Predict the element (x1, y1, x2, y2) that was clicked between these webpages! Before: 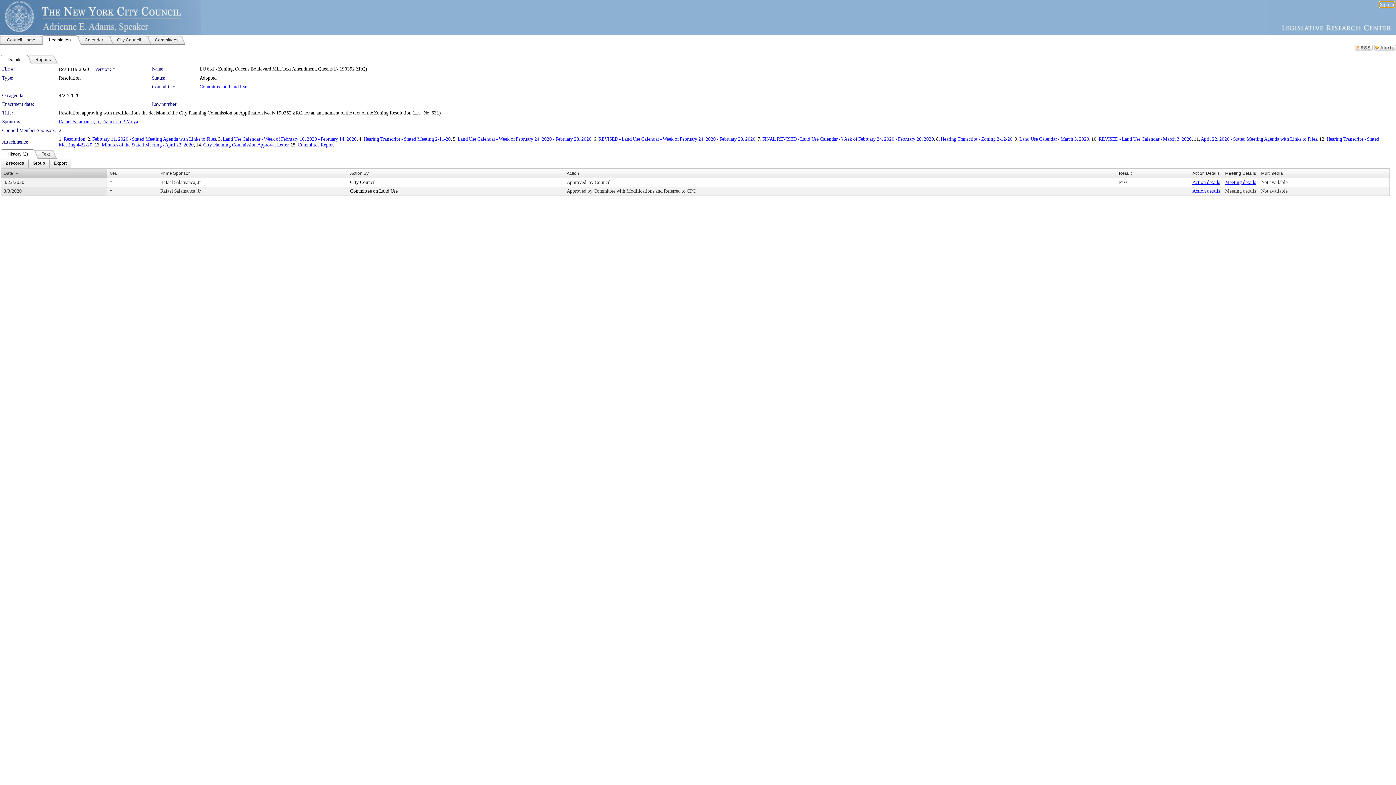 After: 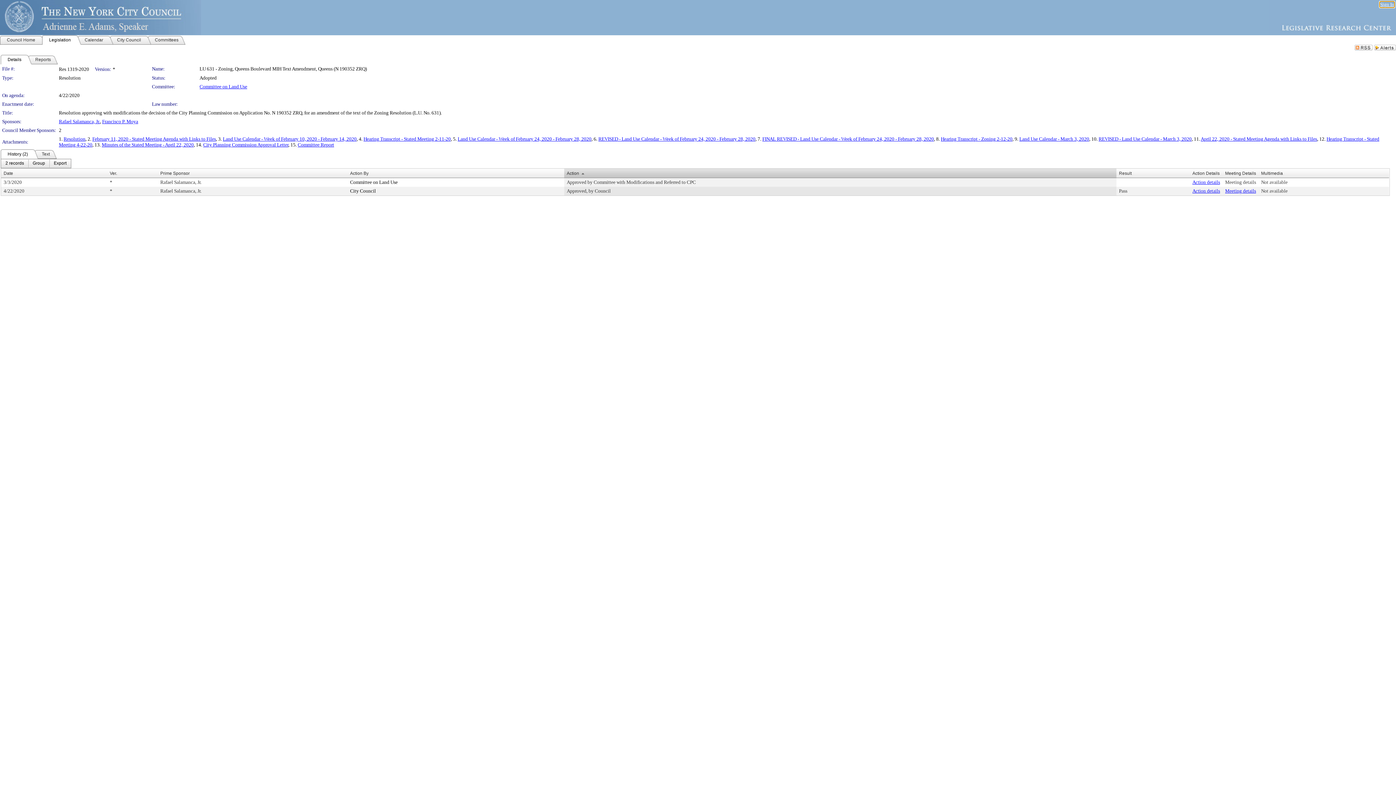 Action: label: Action bbox: (566, 170, 579, 176)